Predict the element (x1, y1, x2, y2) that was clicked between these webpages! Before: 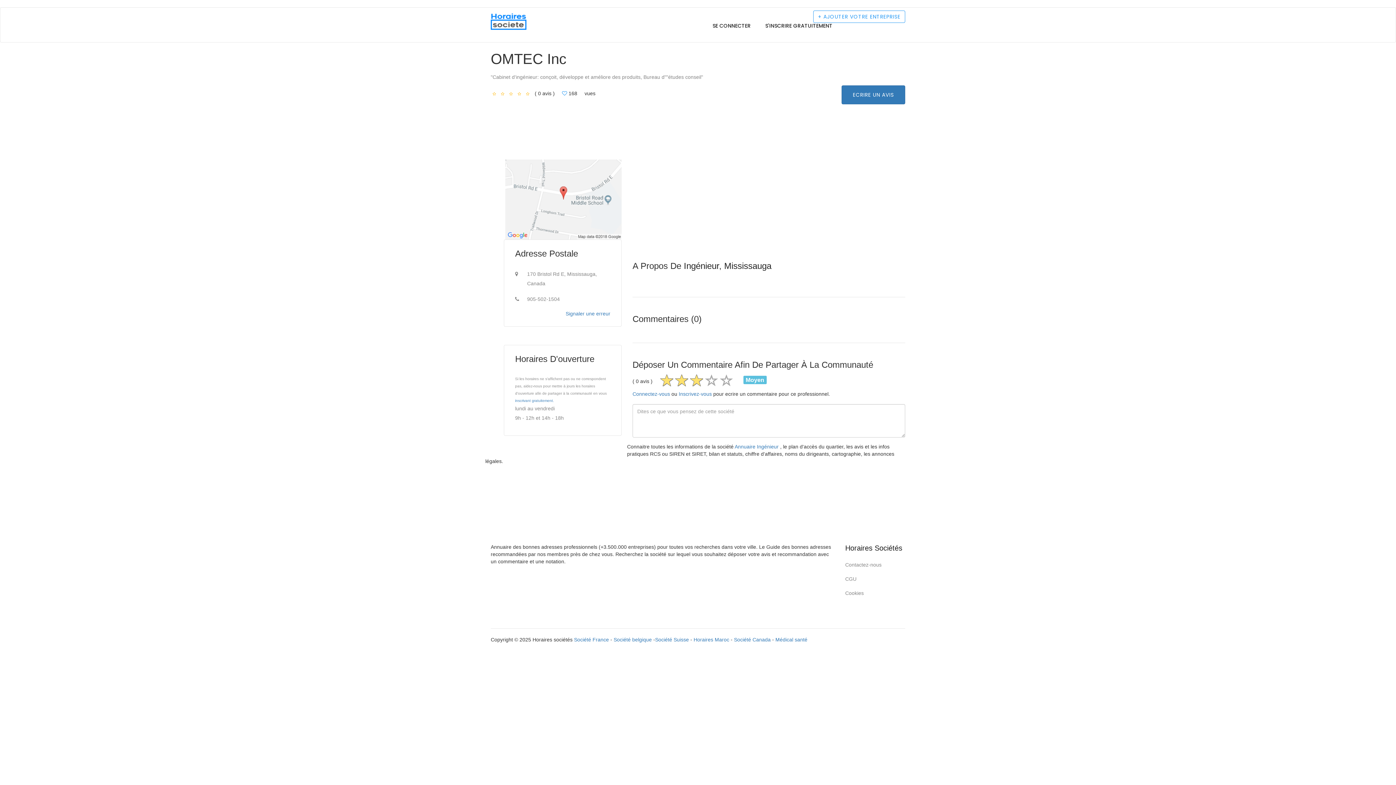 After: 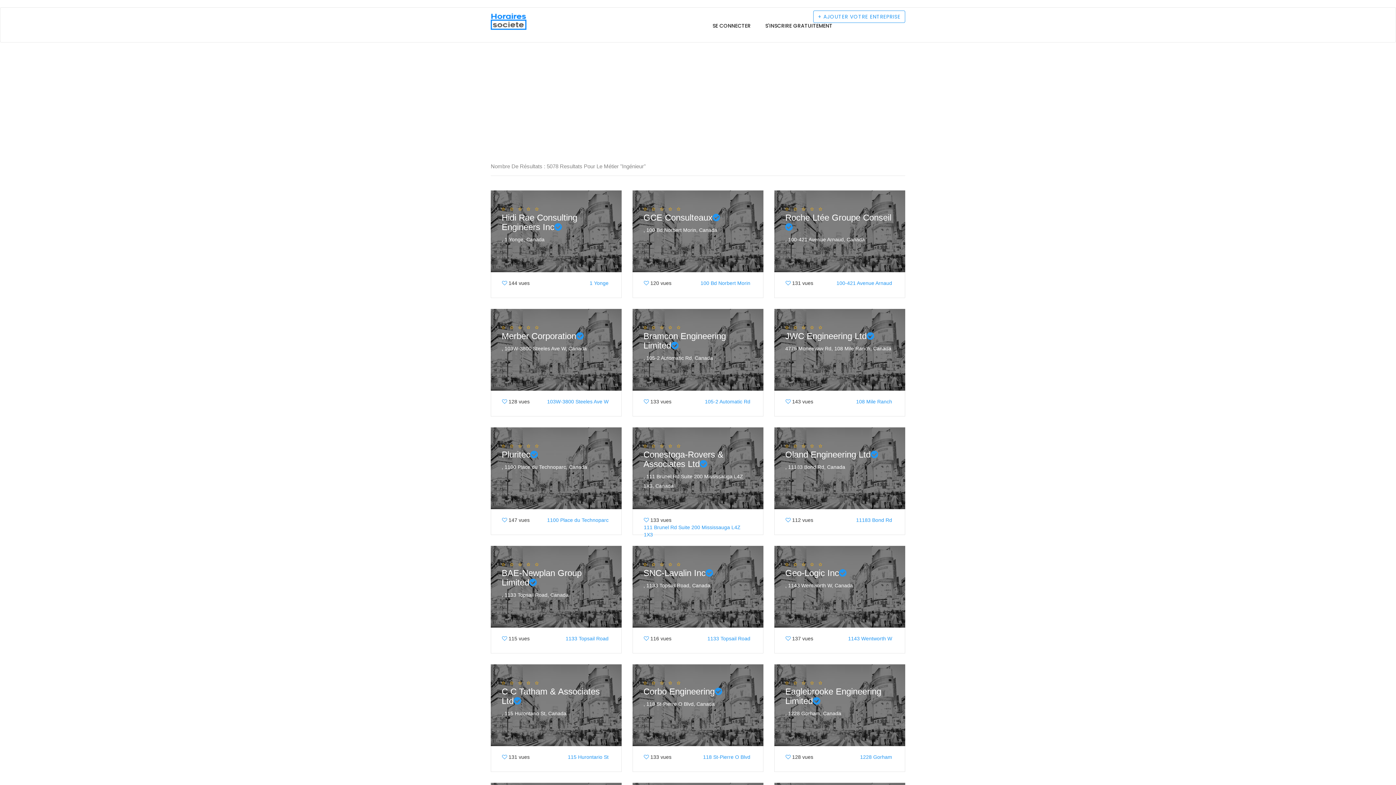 Action: bbox: (684, 261, 719, 270) label: Ingénieur